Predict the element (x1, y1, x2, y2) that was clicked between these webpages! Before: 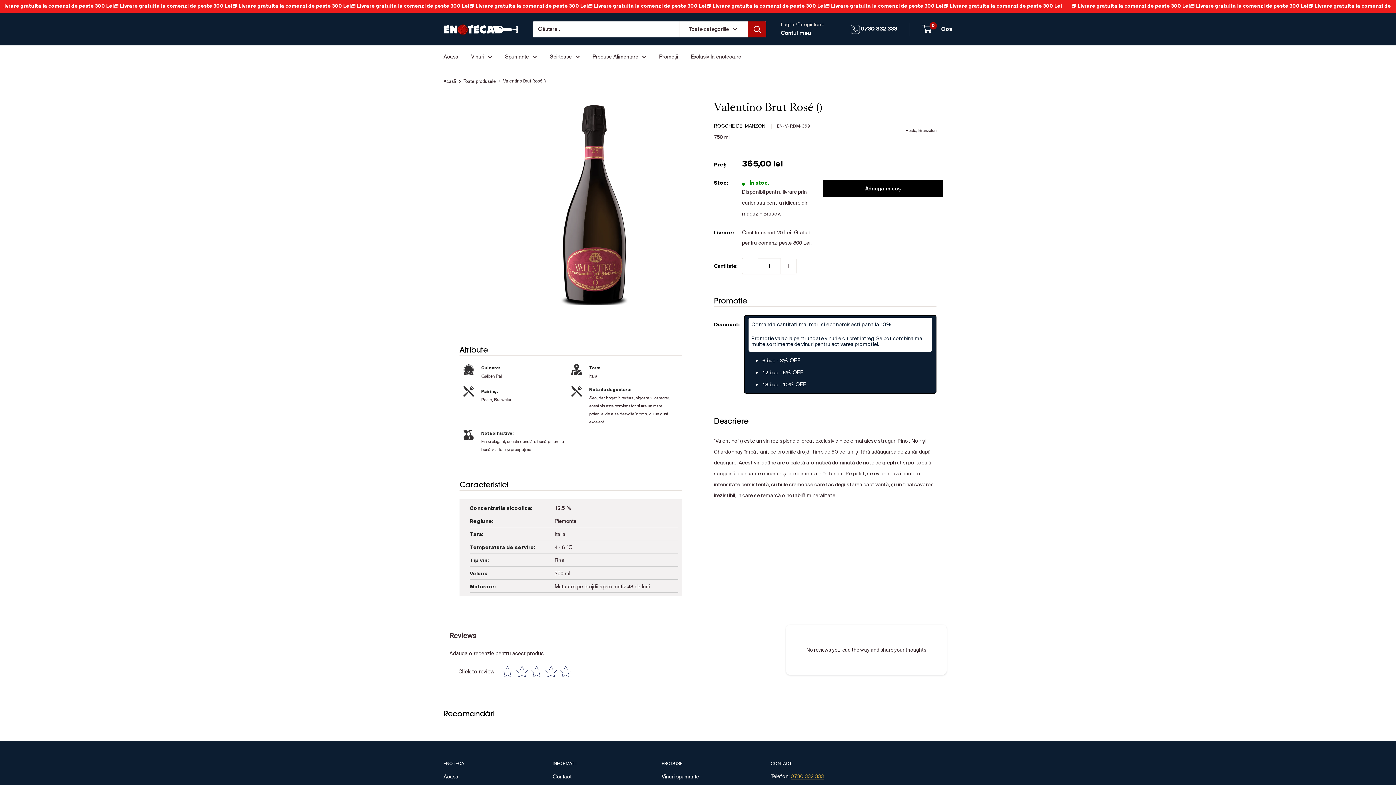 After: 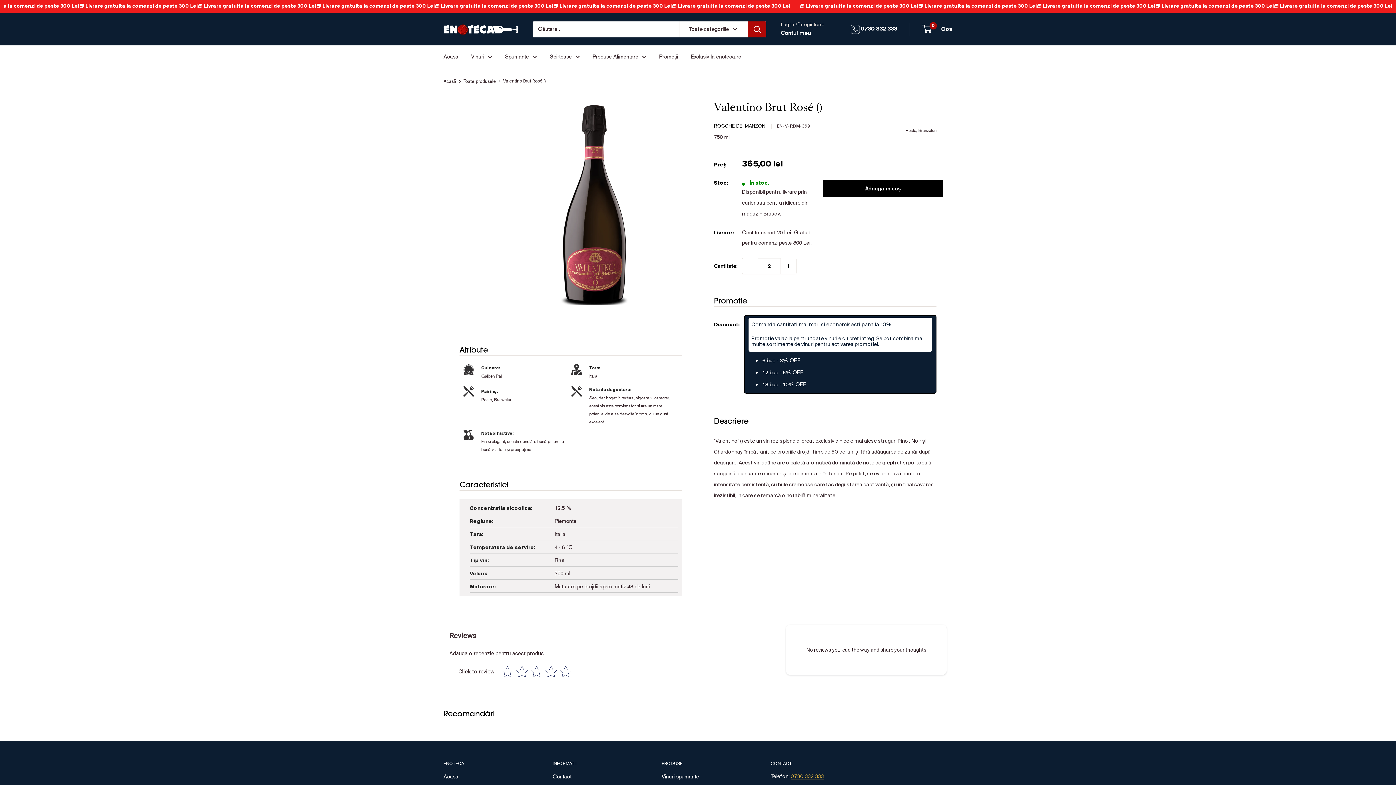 Action: label: Măriți cantitatea cu 1 bbox: (781, 258, 796, 273)